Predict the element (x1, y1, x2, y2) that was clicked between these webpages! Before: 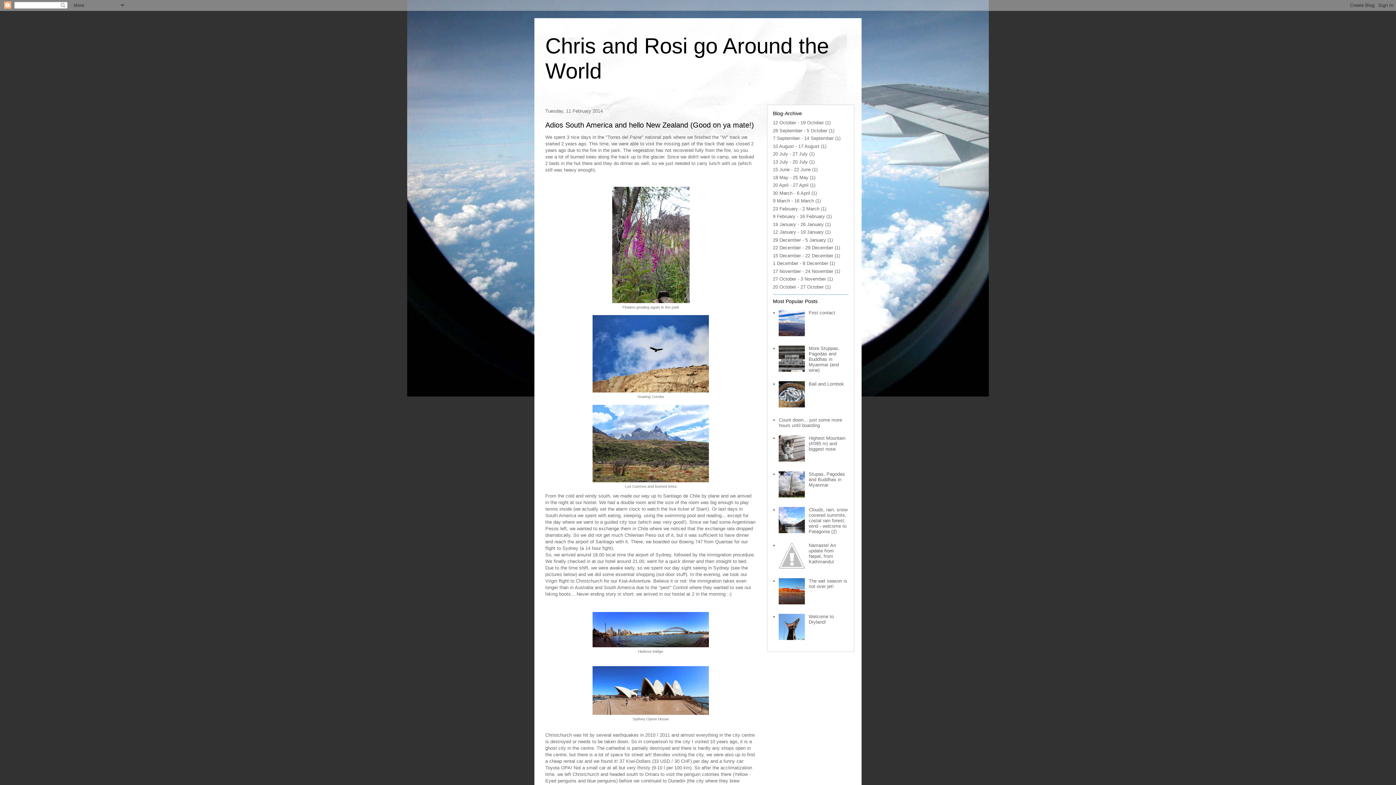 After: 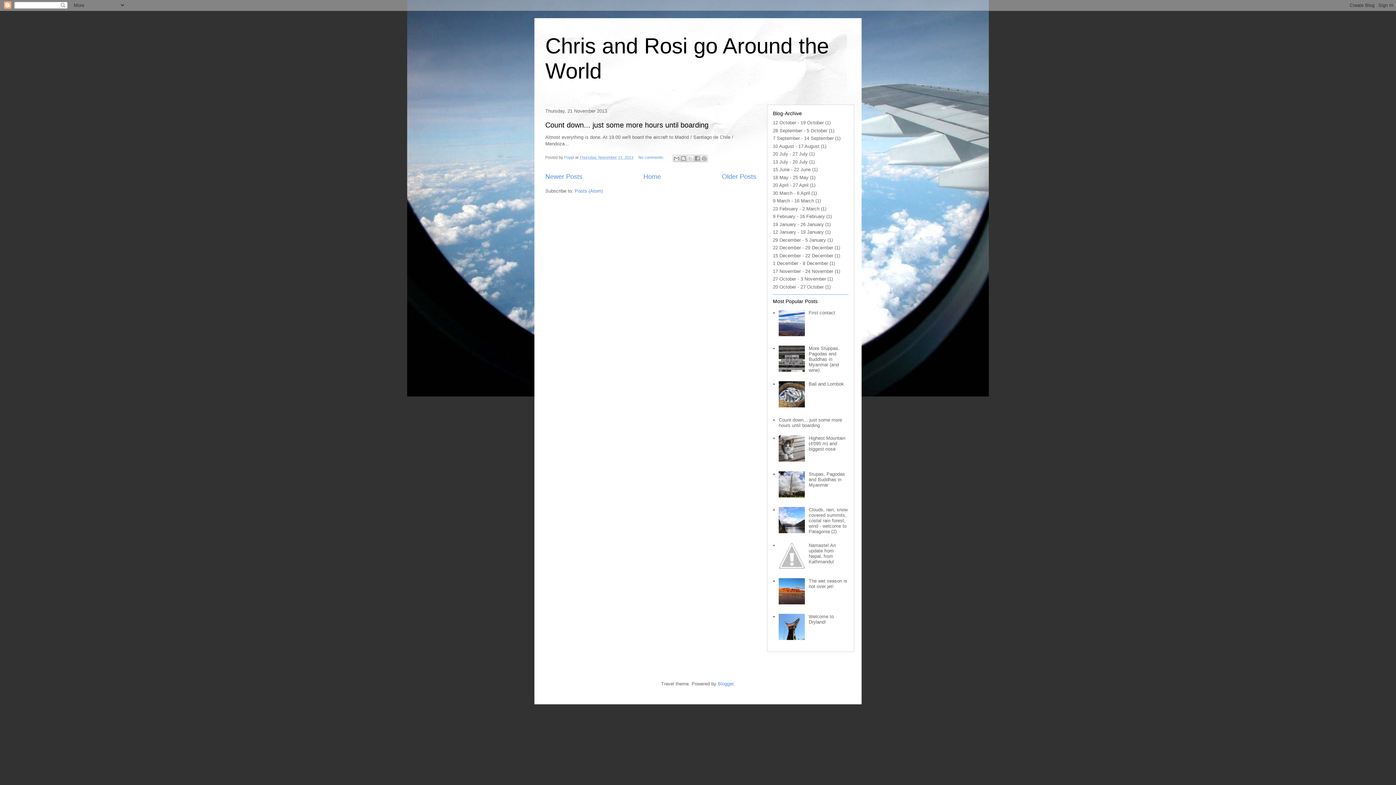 Action: label: 17 November - 24 November bbox: (773, 268, 833, 274)